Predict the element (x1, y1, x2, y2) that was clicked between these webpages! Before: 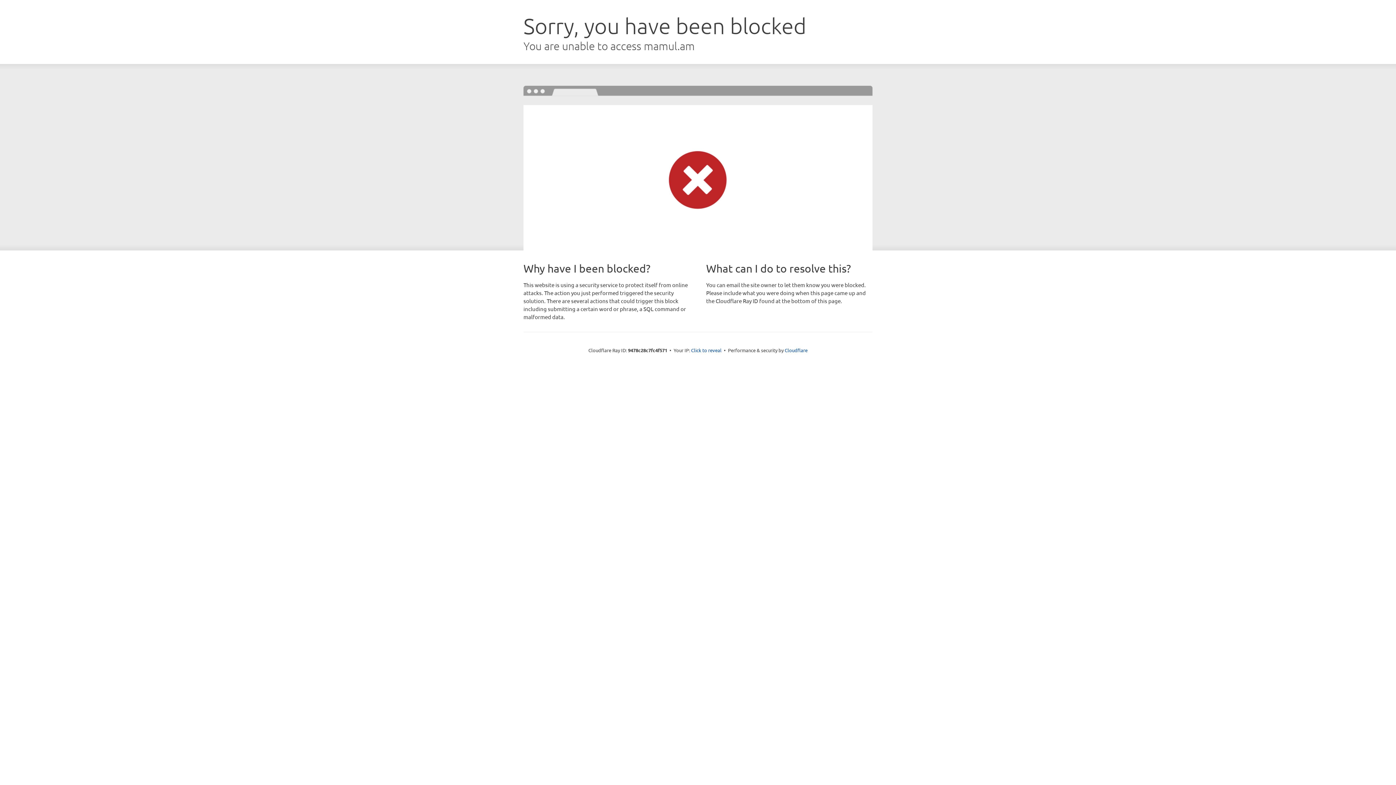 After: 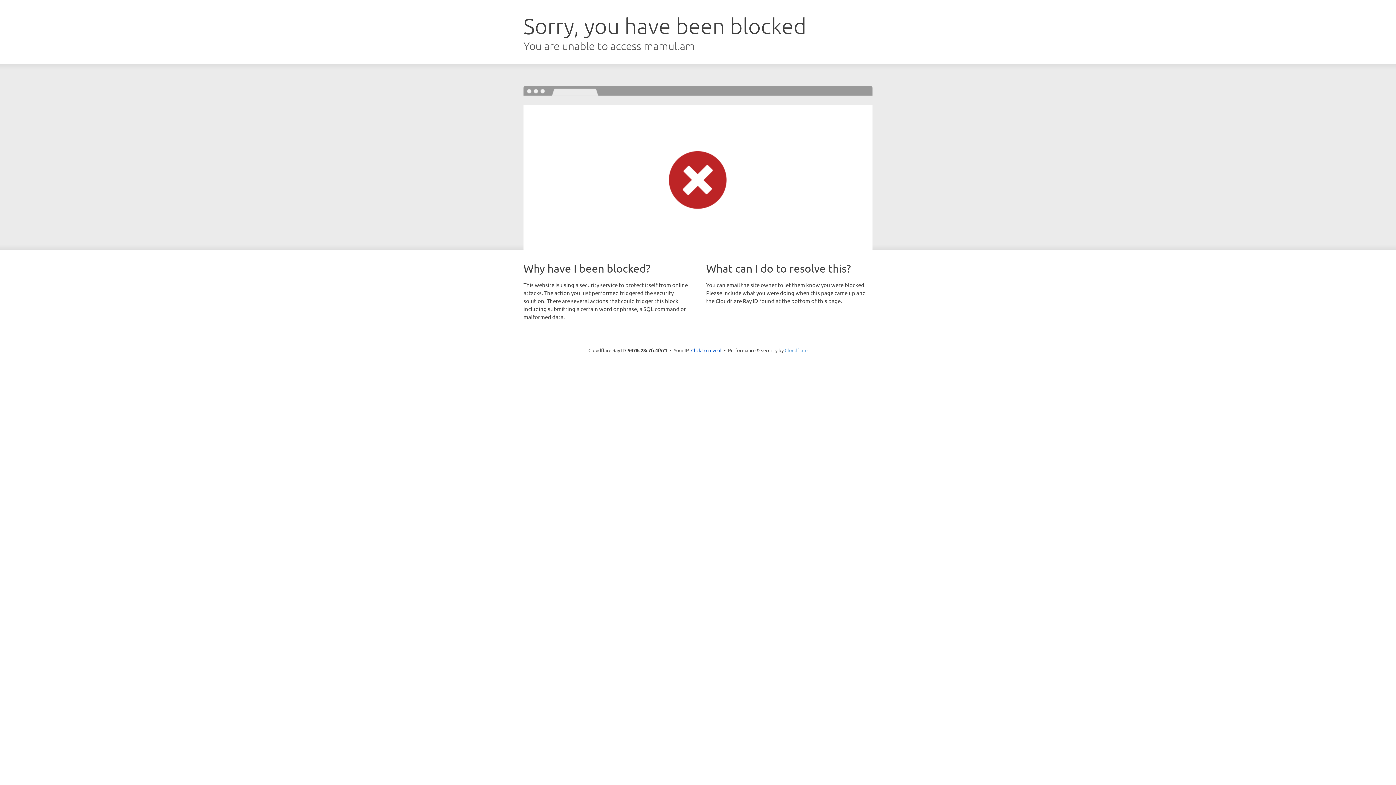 Action: bbox: (784, 347, 807, 353) label: Cloudflare